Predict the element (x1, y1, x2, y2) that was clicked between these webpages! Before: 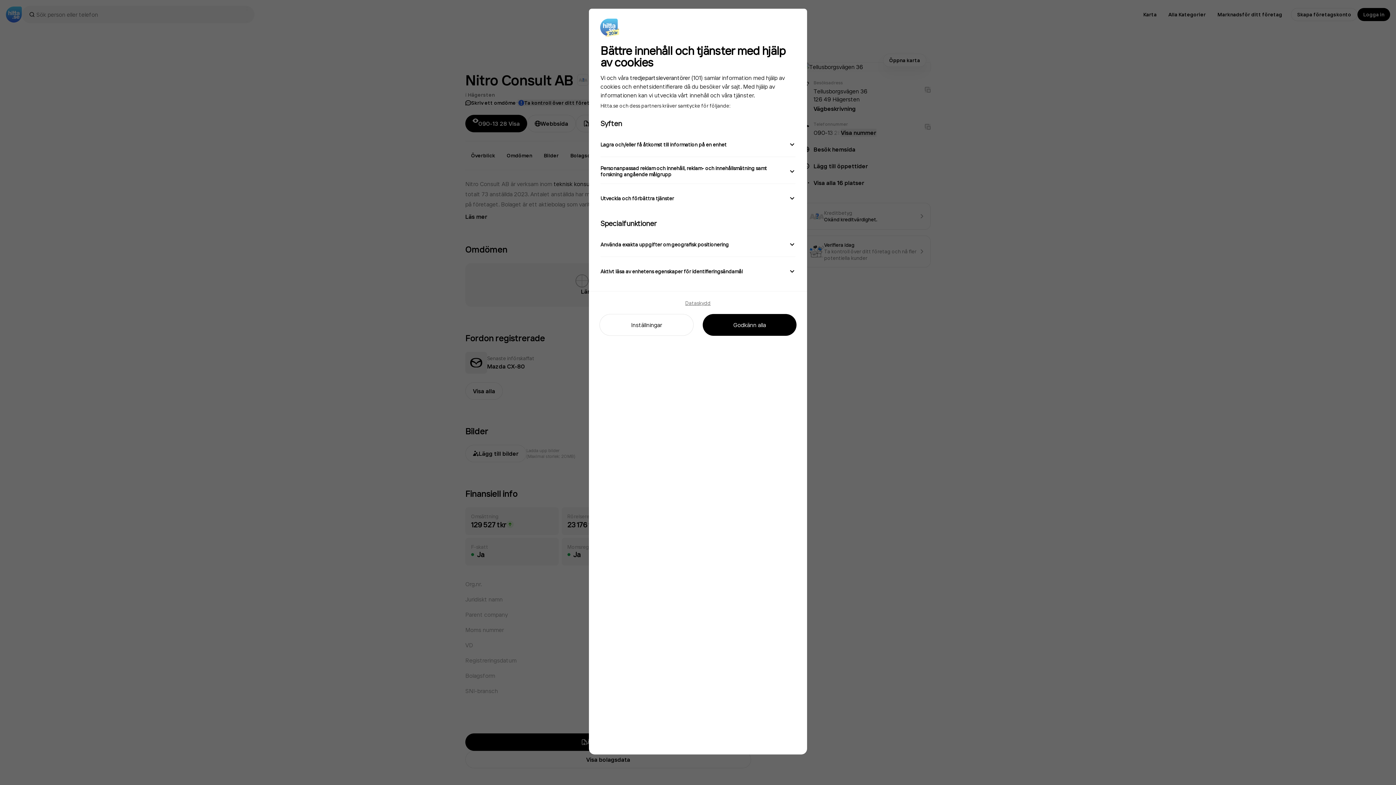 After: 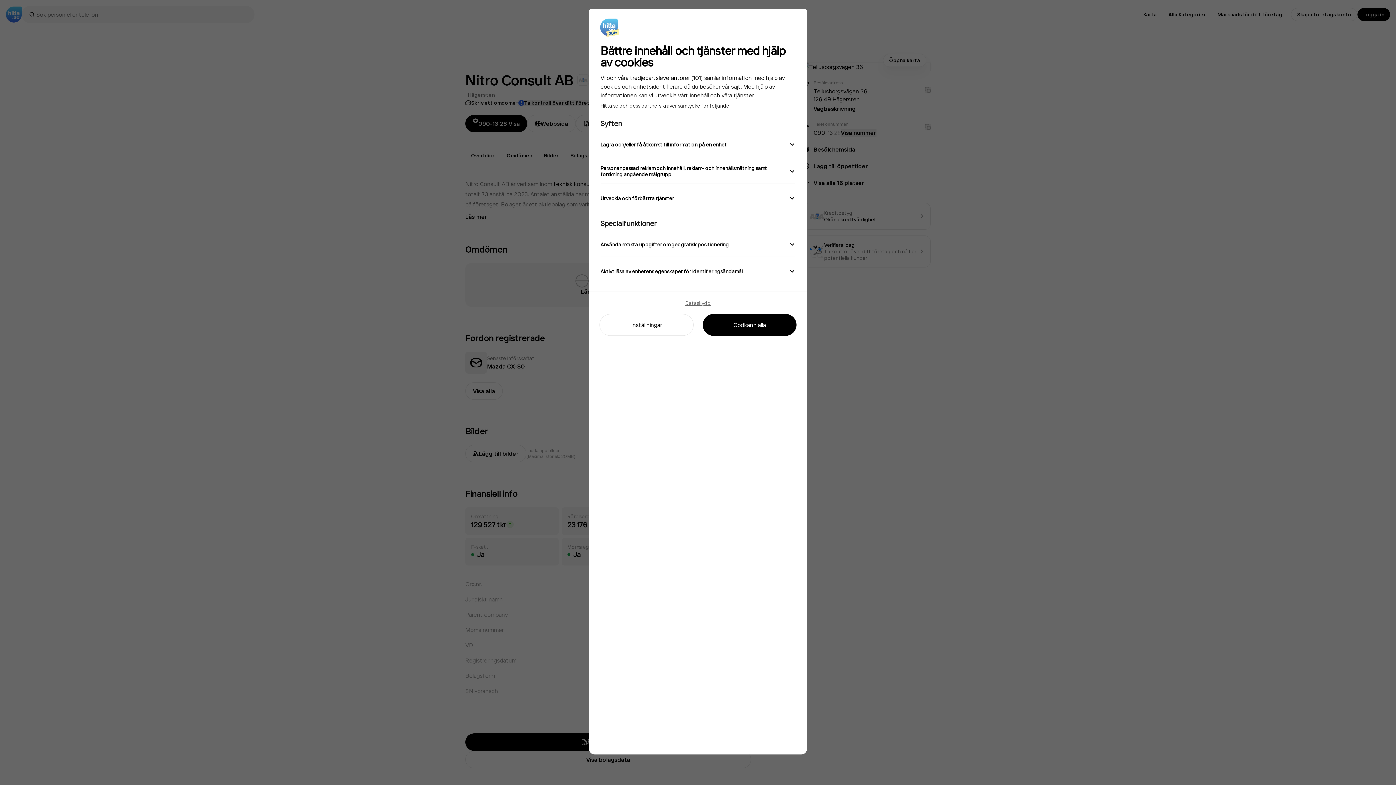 Action: label: Dataskydd bbox: (685, 291, 710, 307)